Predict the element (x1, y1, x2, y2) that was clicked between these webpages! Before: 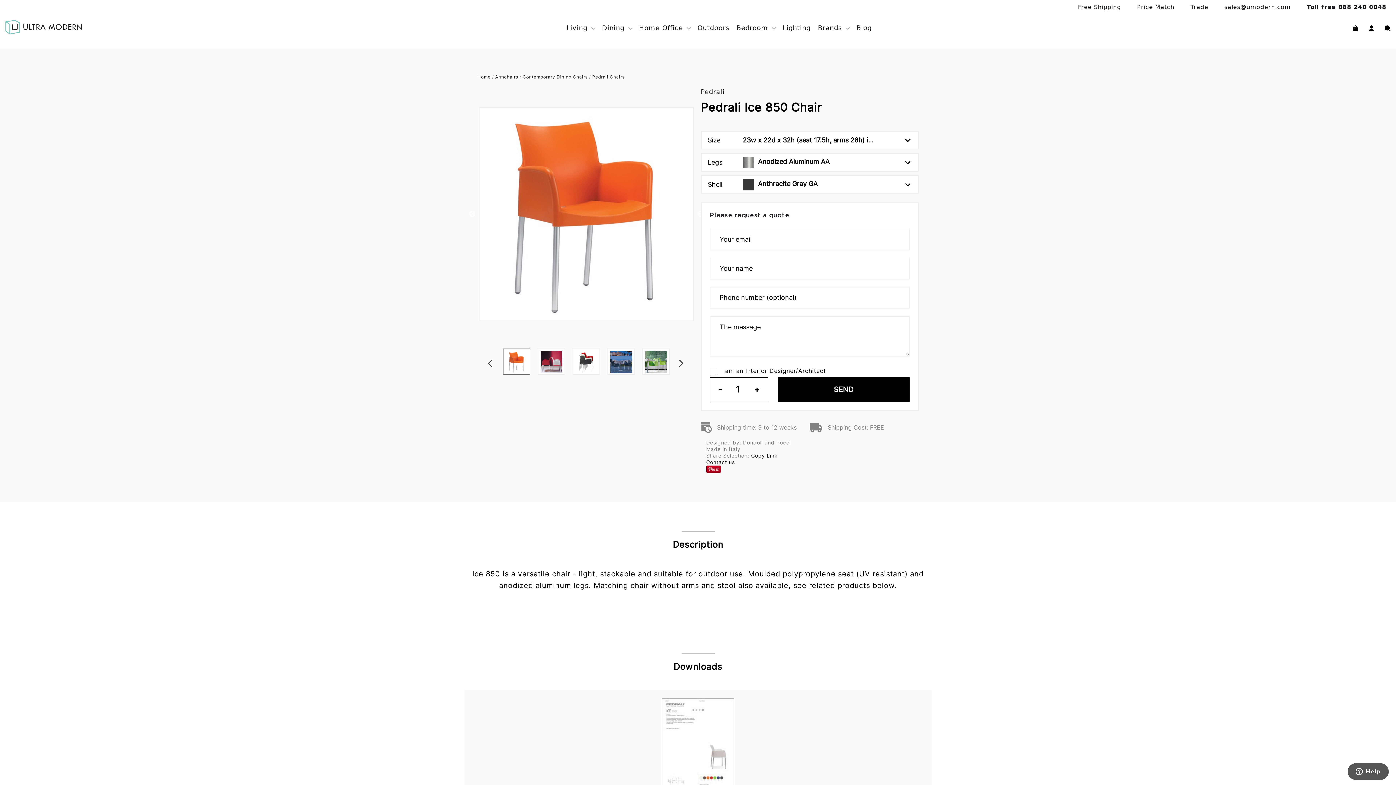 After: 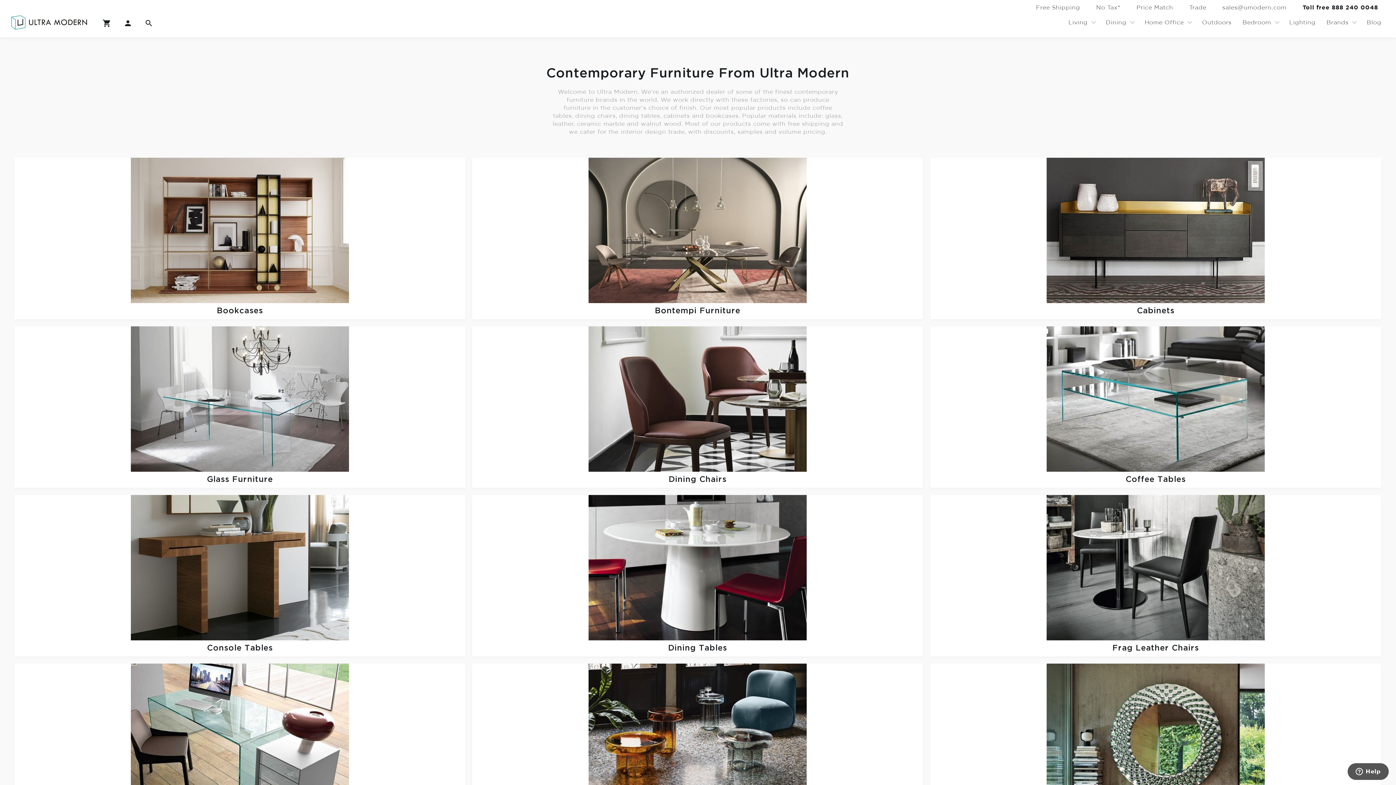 Action: bbox: (477, 74, 490, 79) label: Home